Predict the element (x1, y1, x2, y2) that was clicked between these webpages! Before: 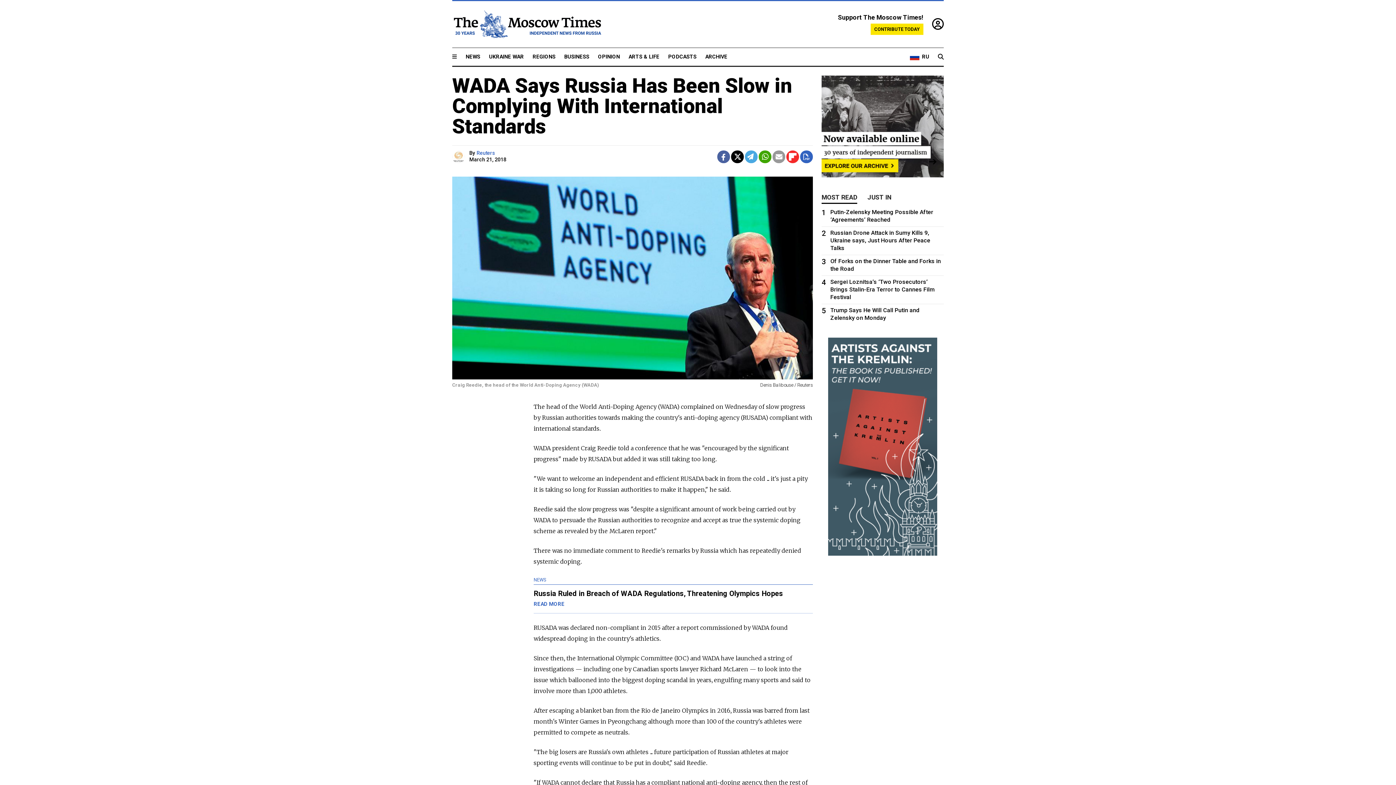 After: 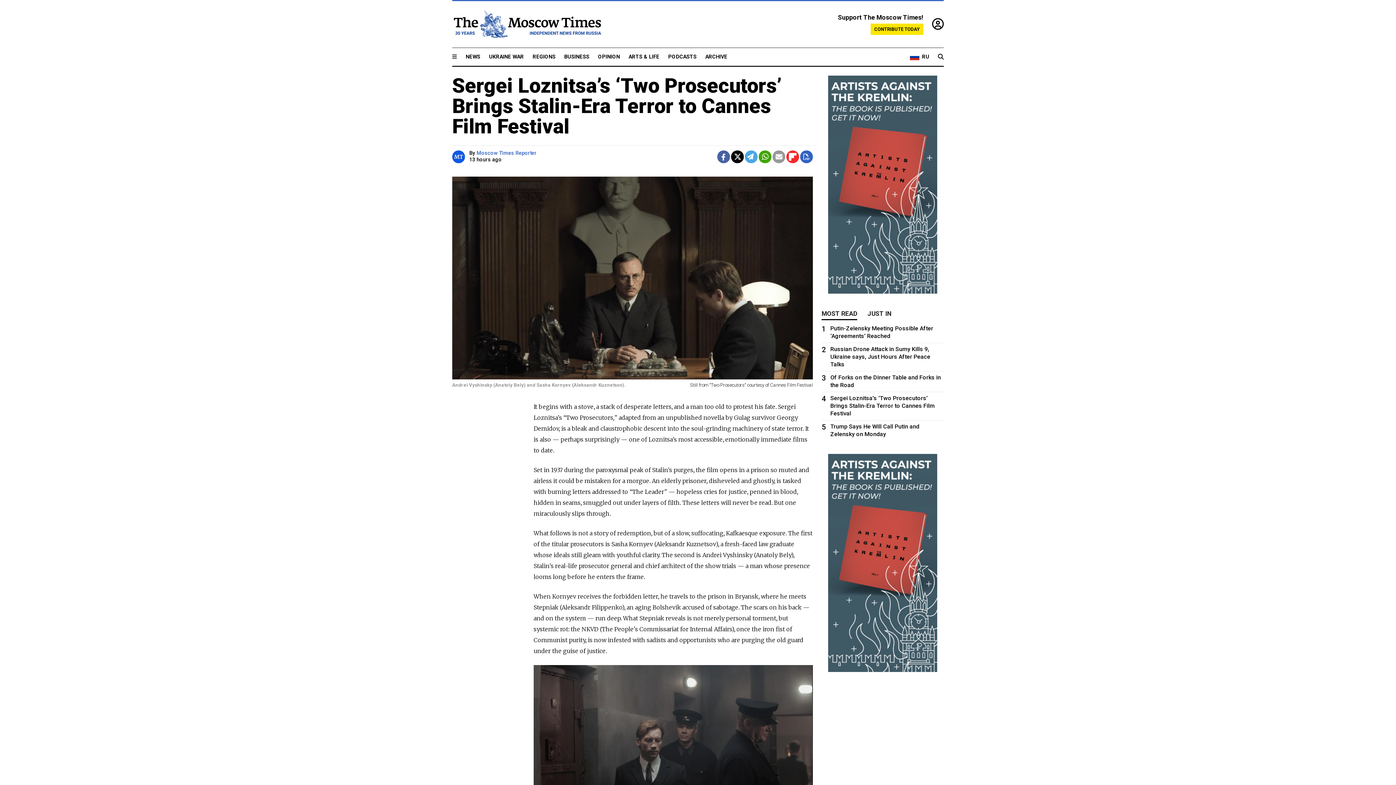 Action: label: 4
Sergei Loznitsa’s ‘Two Prosecutors’ Brings Stalin-Era Terror to Cannes Film Festival bbox: (821, 278, 944, 301)